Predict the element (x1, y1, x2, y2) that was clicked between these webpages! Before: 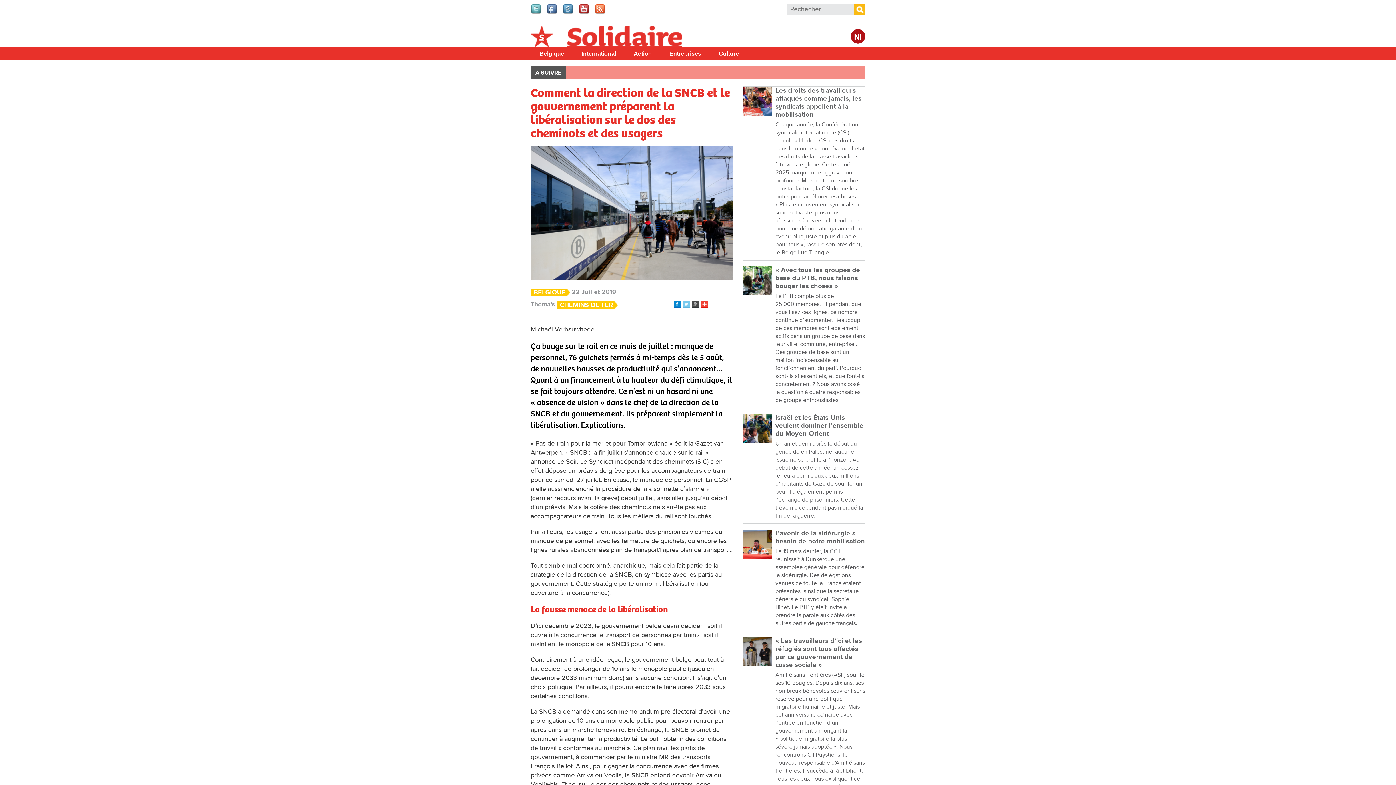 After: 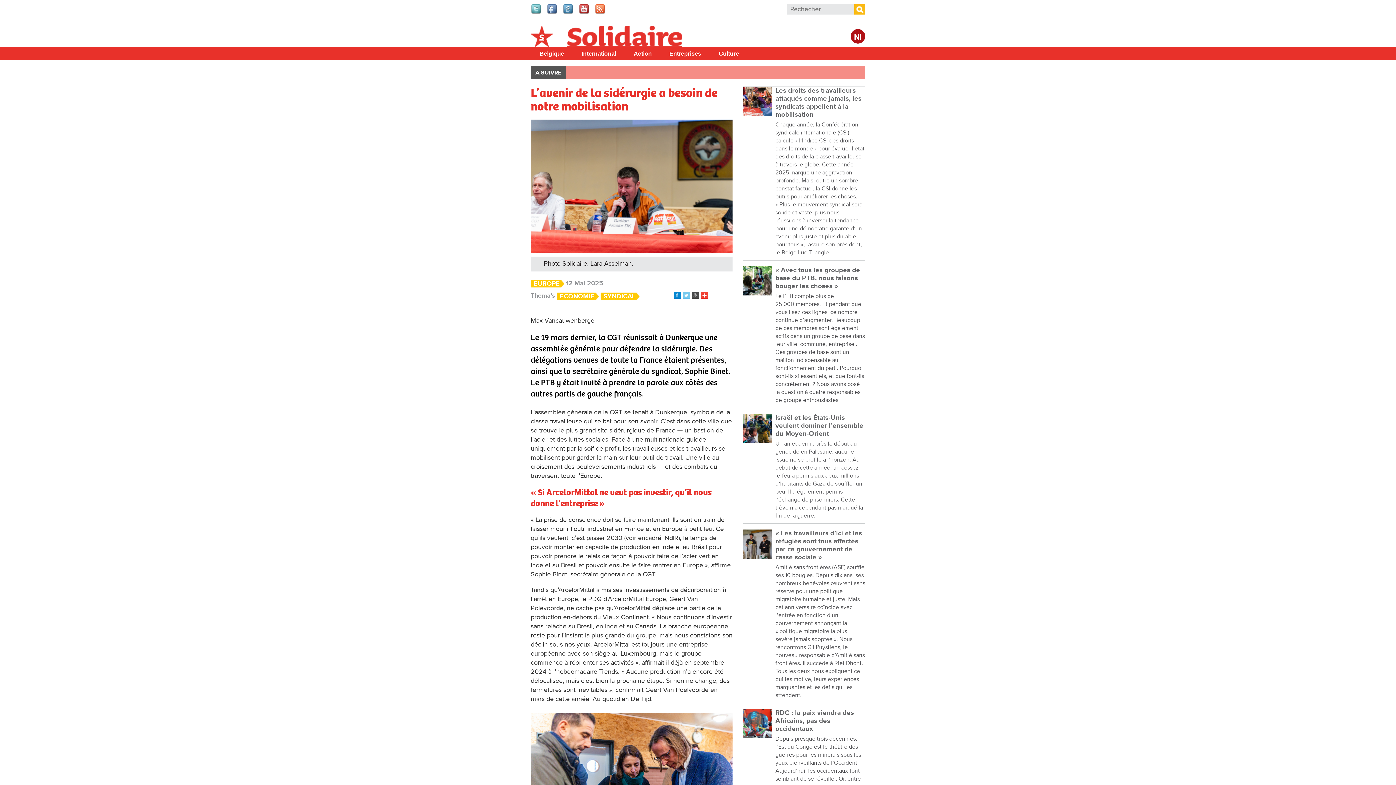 Action: bbox: (775, 529, 865, 545) label: L’avenir de la sidérurgie a besoin de notre mobilisation